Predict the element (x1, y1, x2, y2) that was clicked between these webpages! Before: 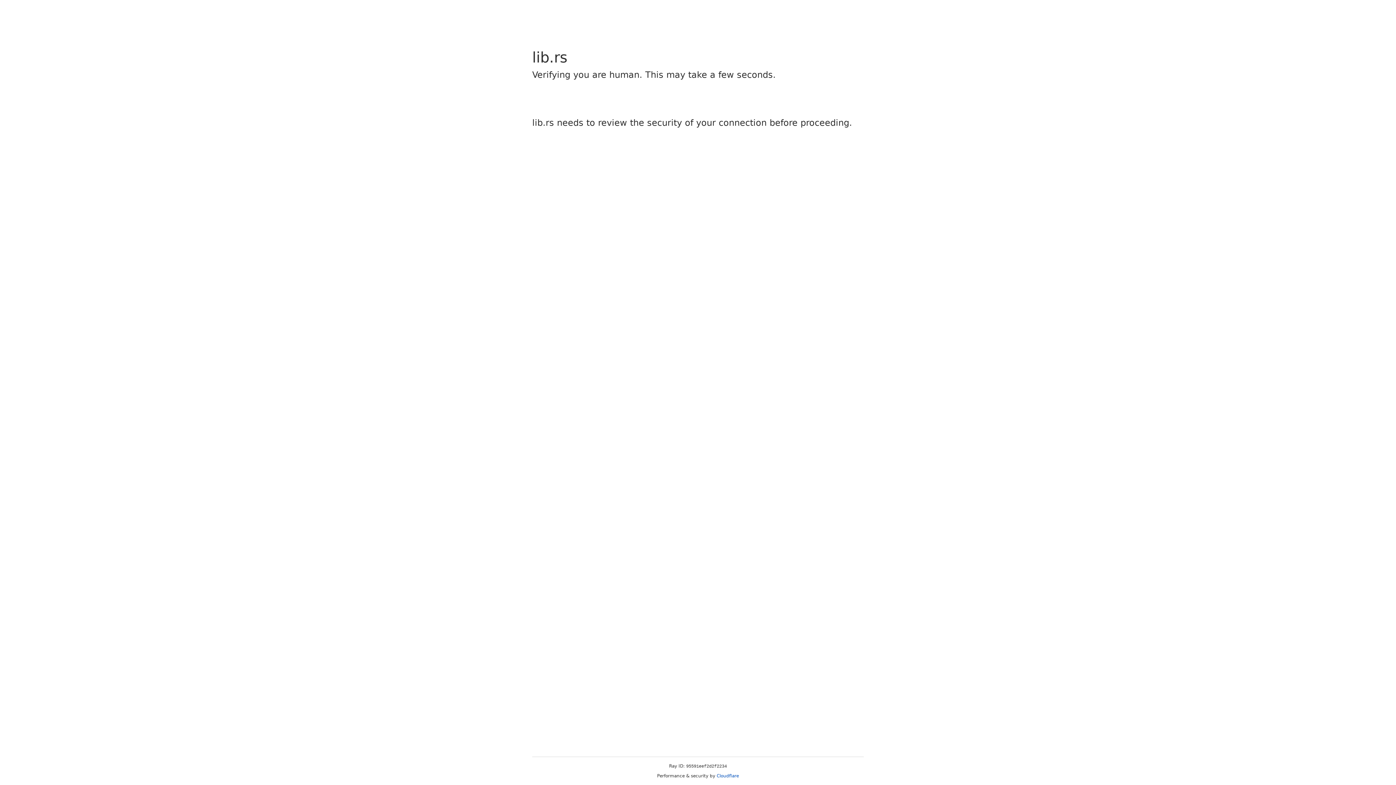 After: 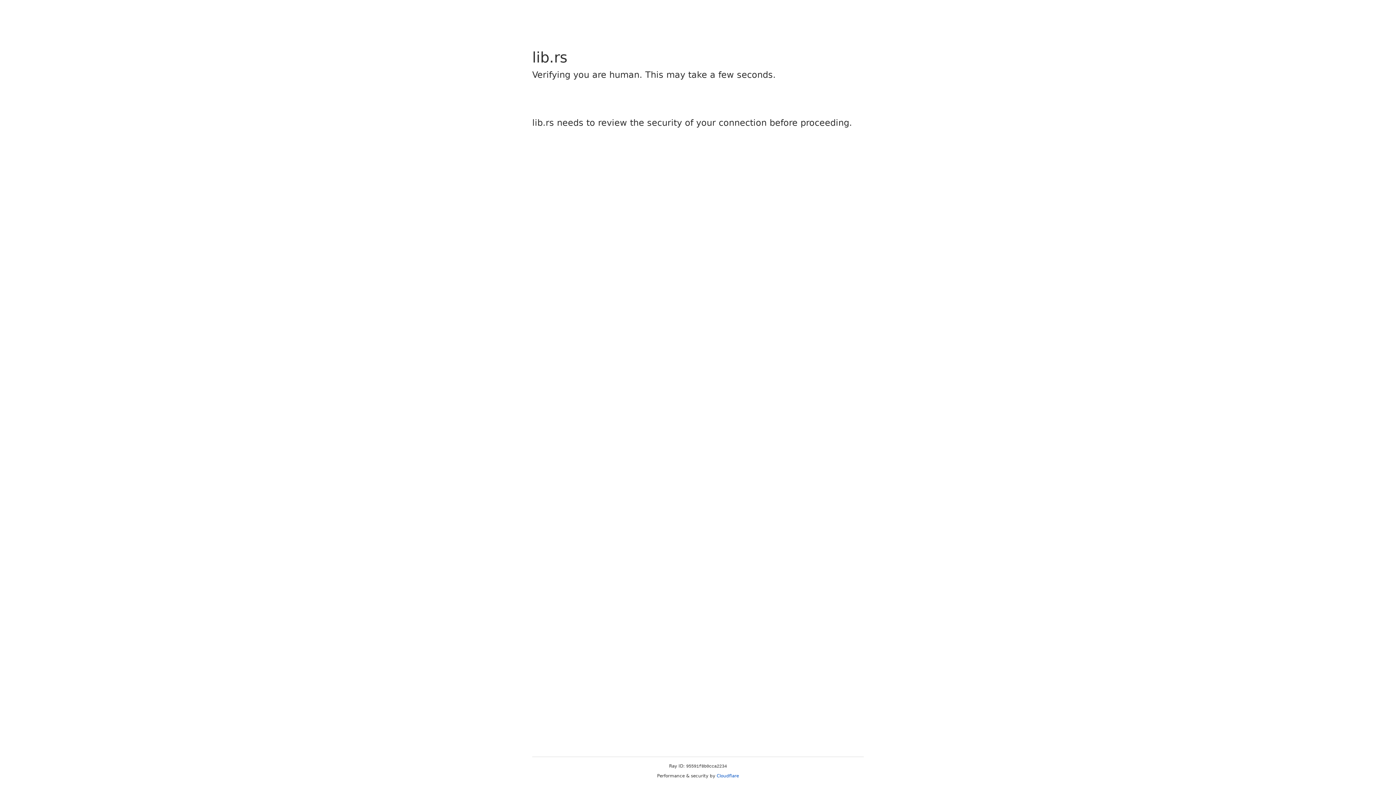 Action: label: Cloudflare bbox: (716, 773, 739, 778)